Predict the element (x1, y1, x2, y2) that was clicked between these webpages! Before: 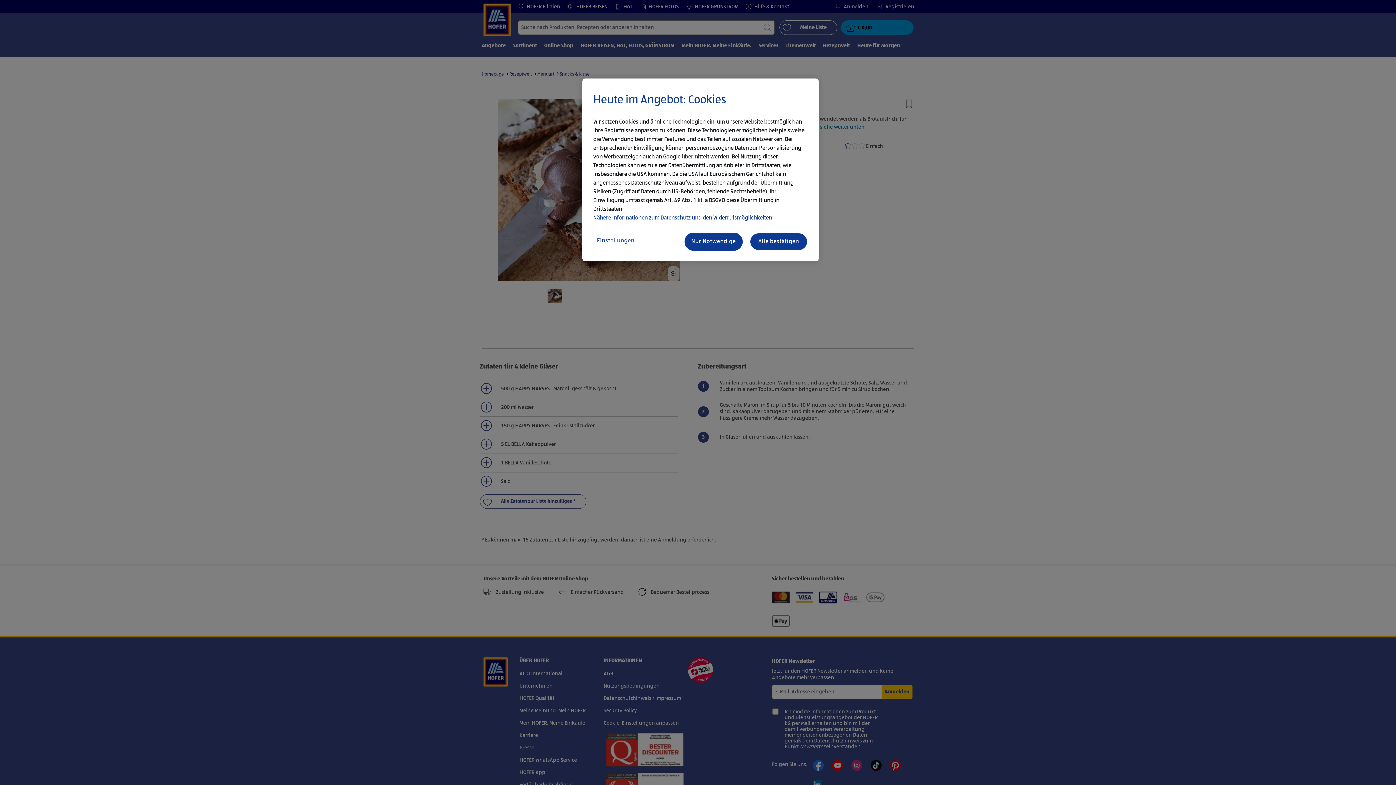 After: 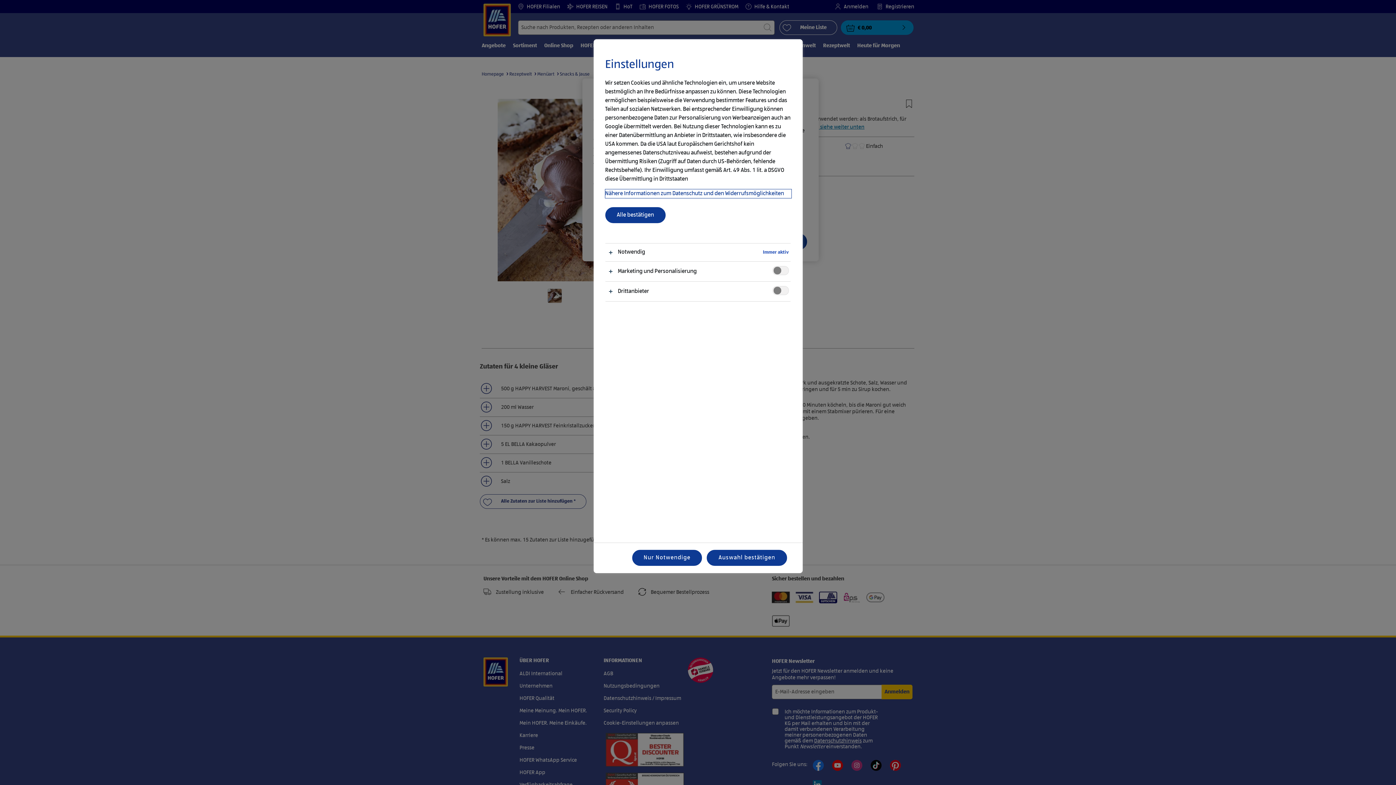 Action: bbox: (593, 232, 651, 249) label: Einstellungen